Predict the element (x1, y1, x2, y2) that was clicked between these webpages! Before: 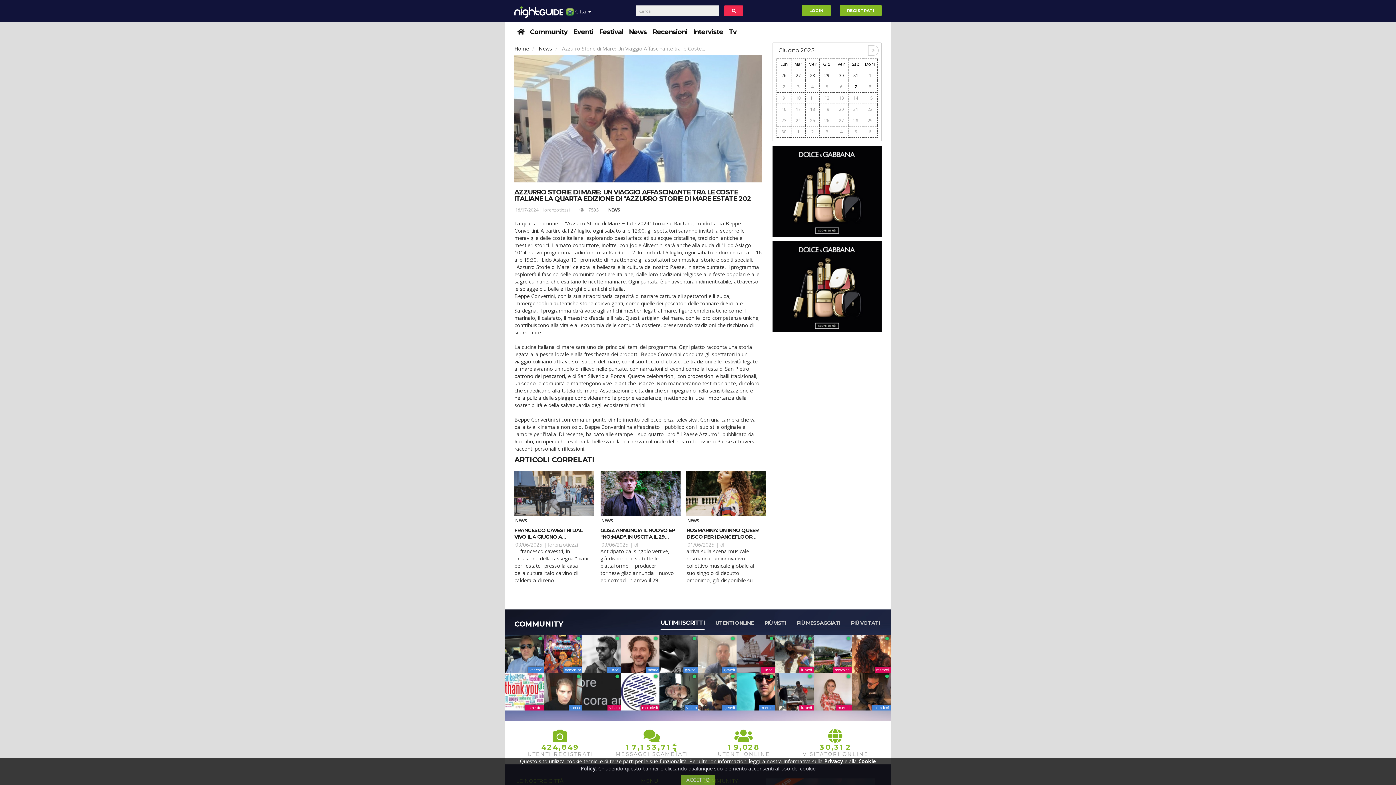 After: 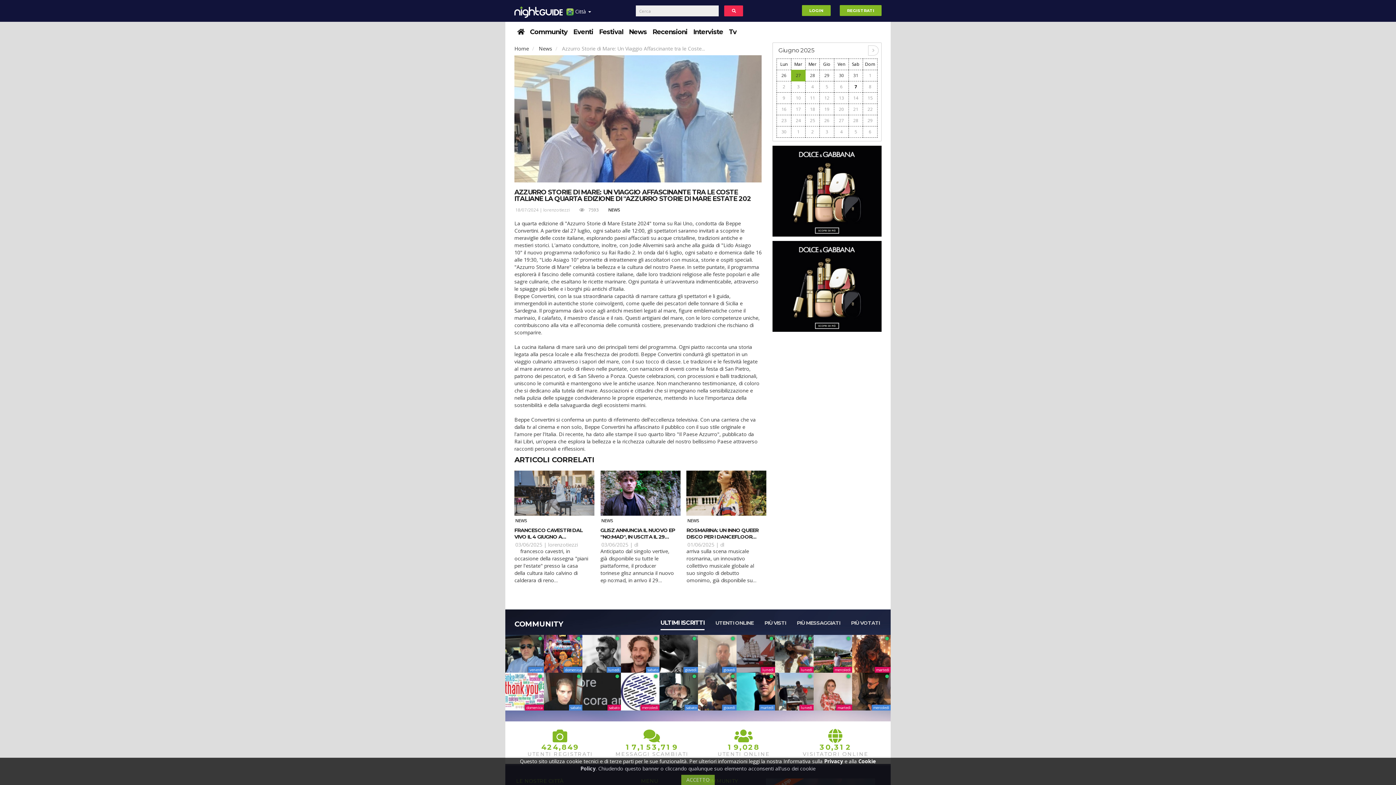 Action: label: 27 bbox: (796, 72, 801, 79)